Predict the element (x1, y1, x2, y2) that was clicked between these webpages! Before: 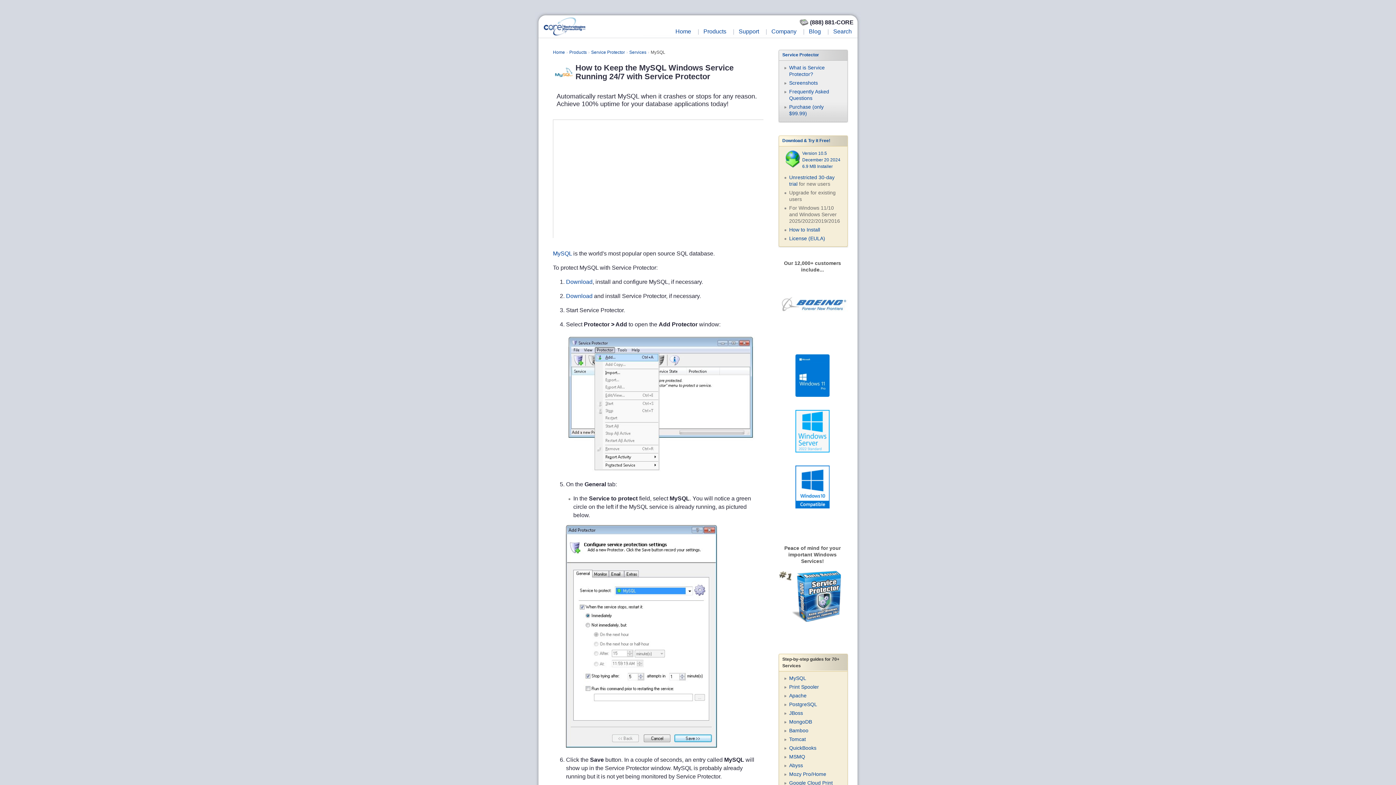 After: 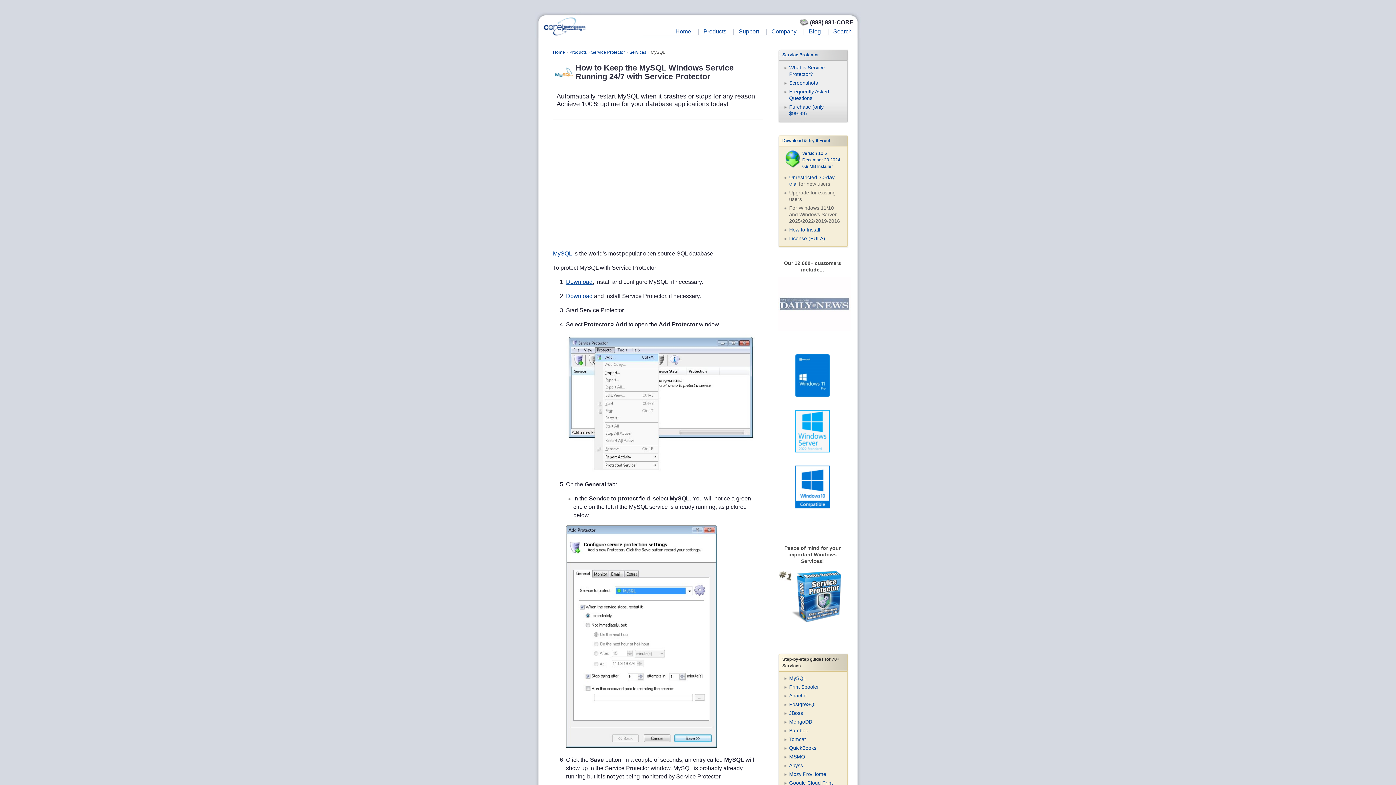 Action: label: Download bbox: (566, 278, 592, 284)